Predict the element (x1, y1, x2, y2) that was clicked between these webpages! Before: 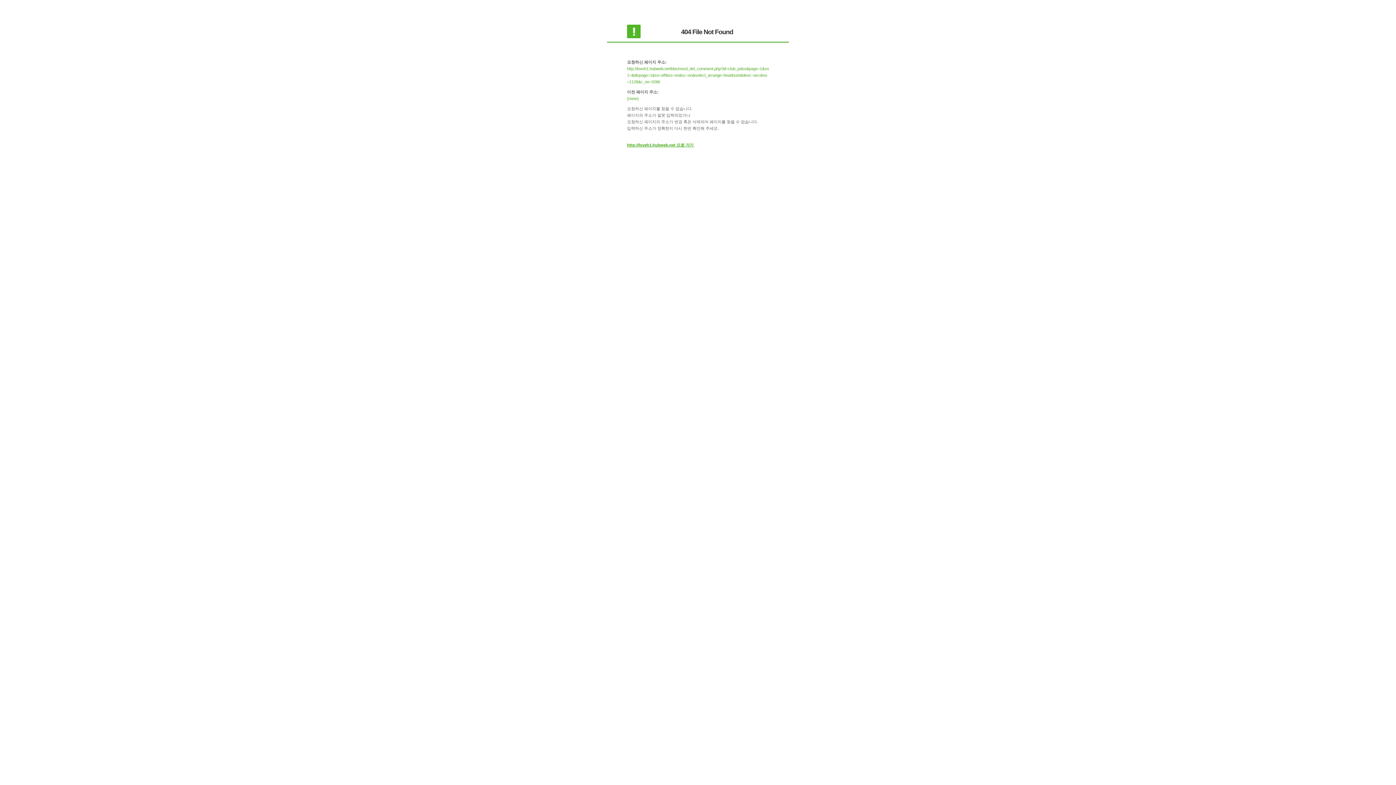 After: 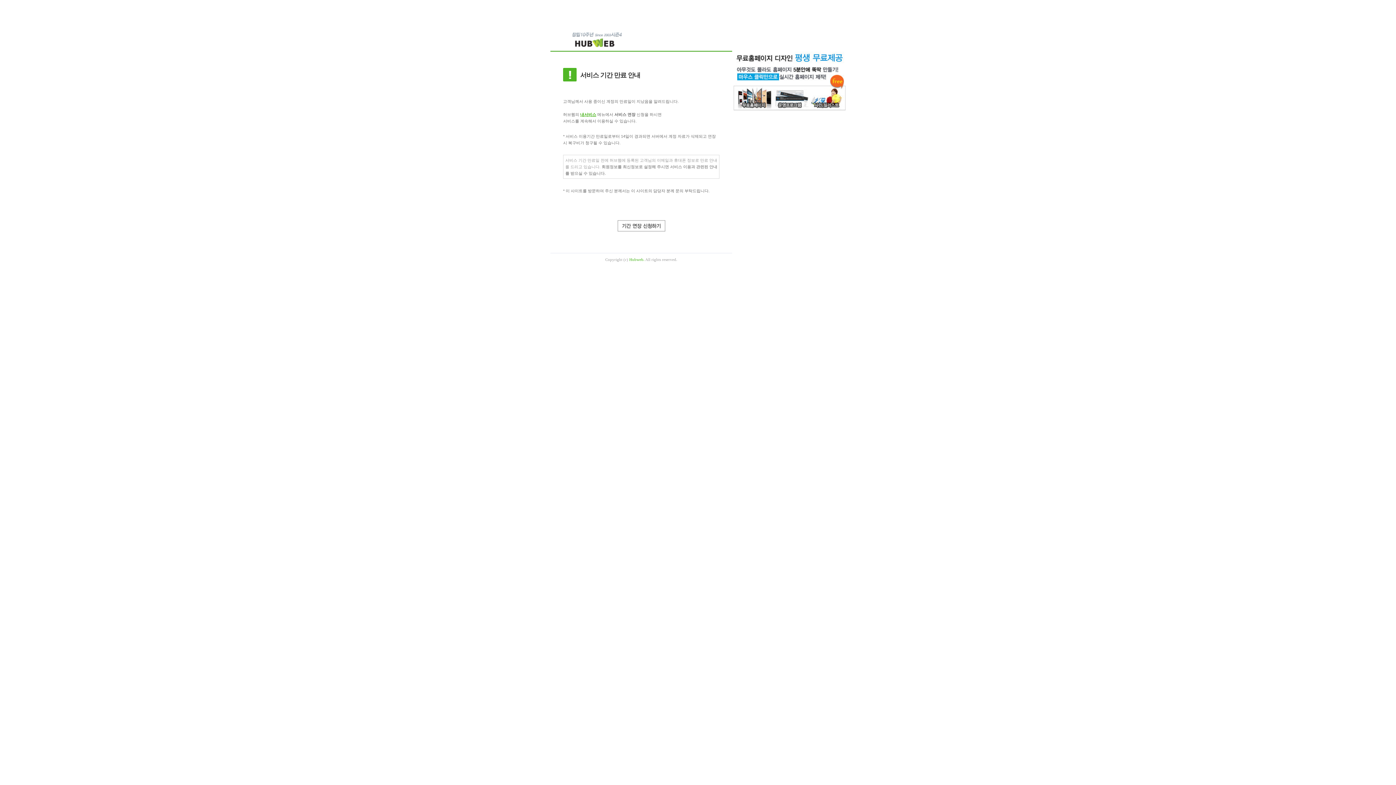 Action: bbox: (627, 142, 693, 147) label: http://loveh1.hubweb.net 으로 가기